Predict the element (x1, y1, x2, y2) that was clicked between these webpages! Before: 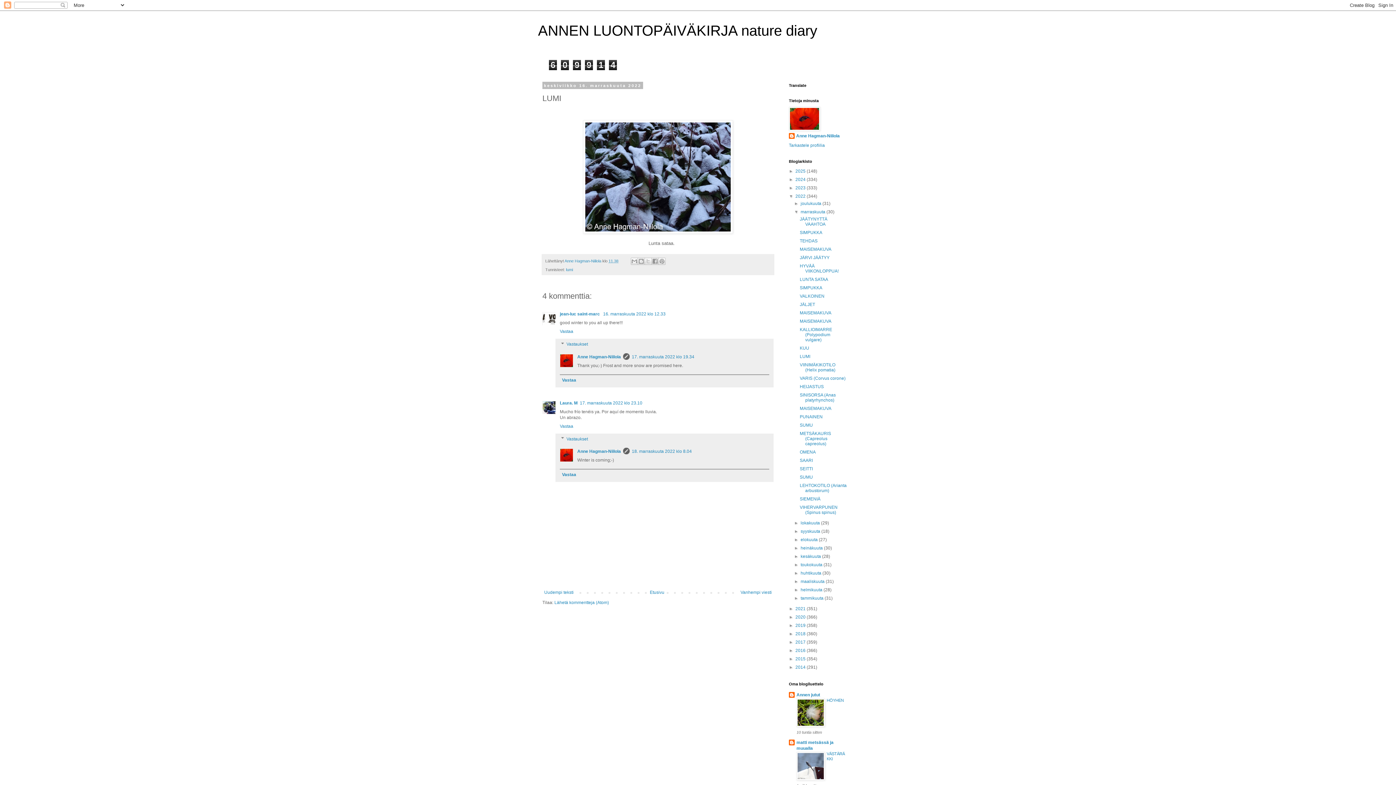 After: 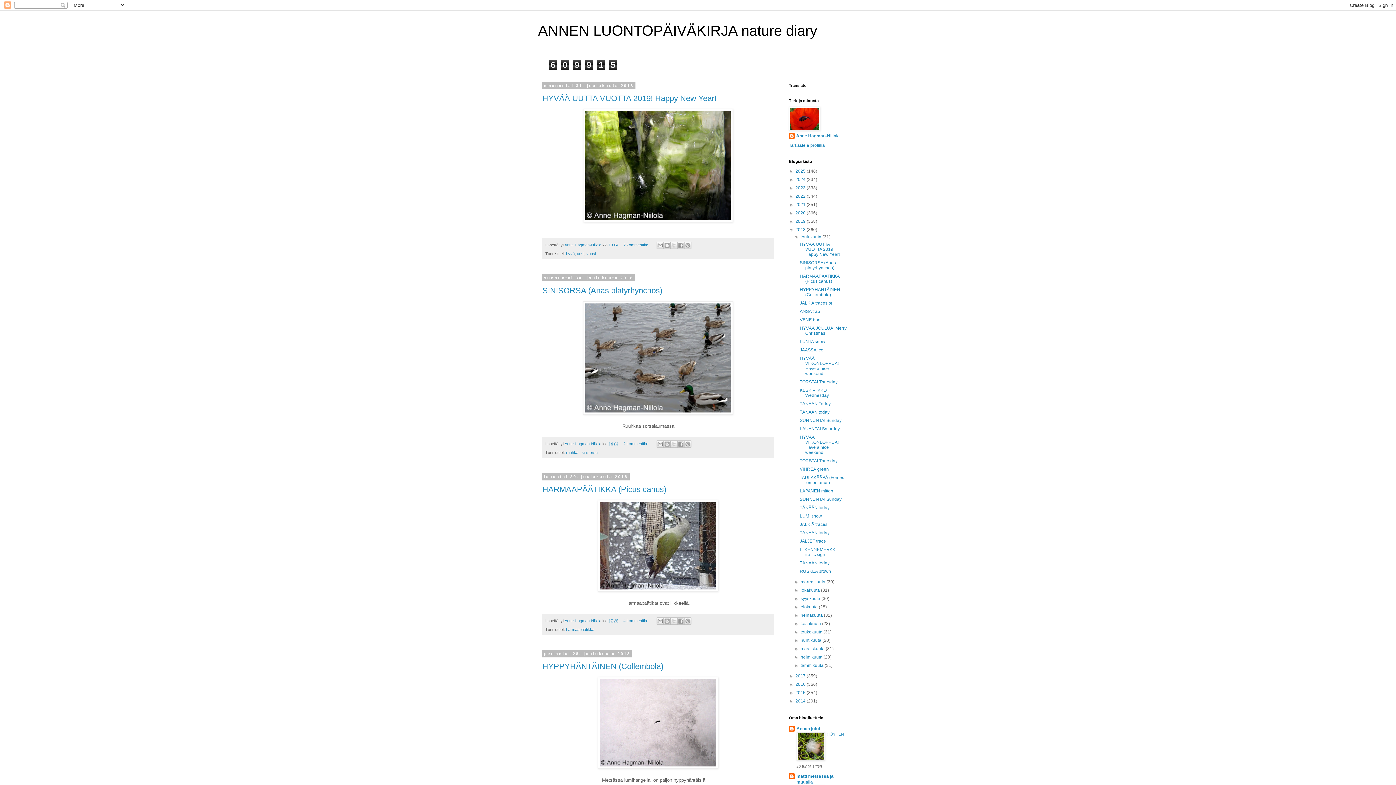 Action: label: 2018  bbox: (795, 631, 806, 636)